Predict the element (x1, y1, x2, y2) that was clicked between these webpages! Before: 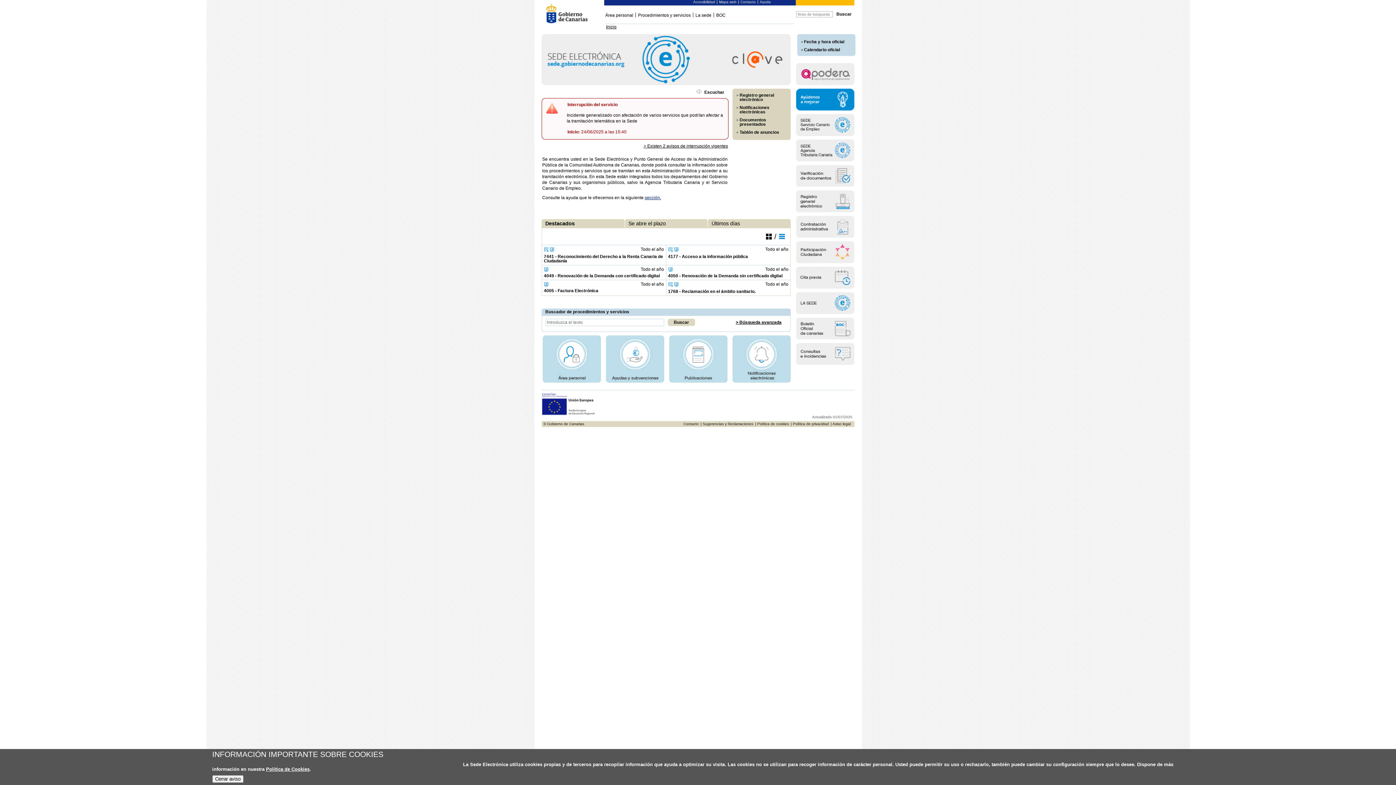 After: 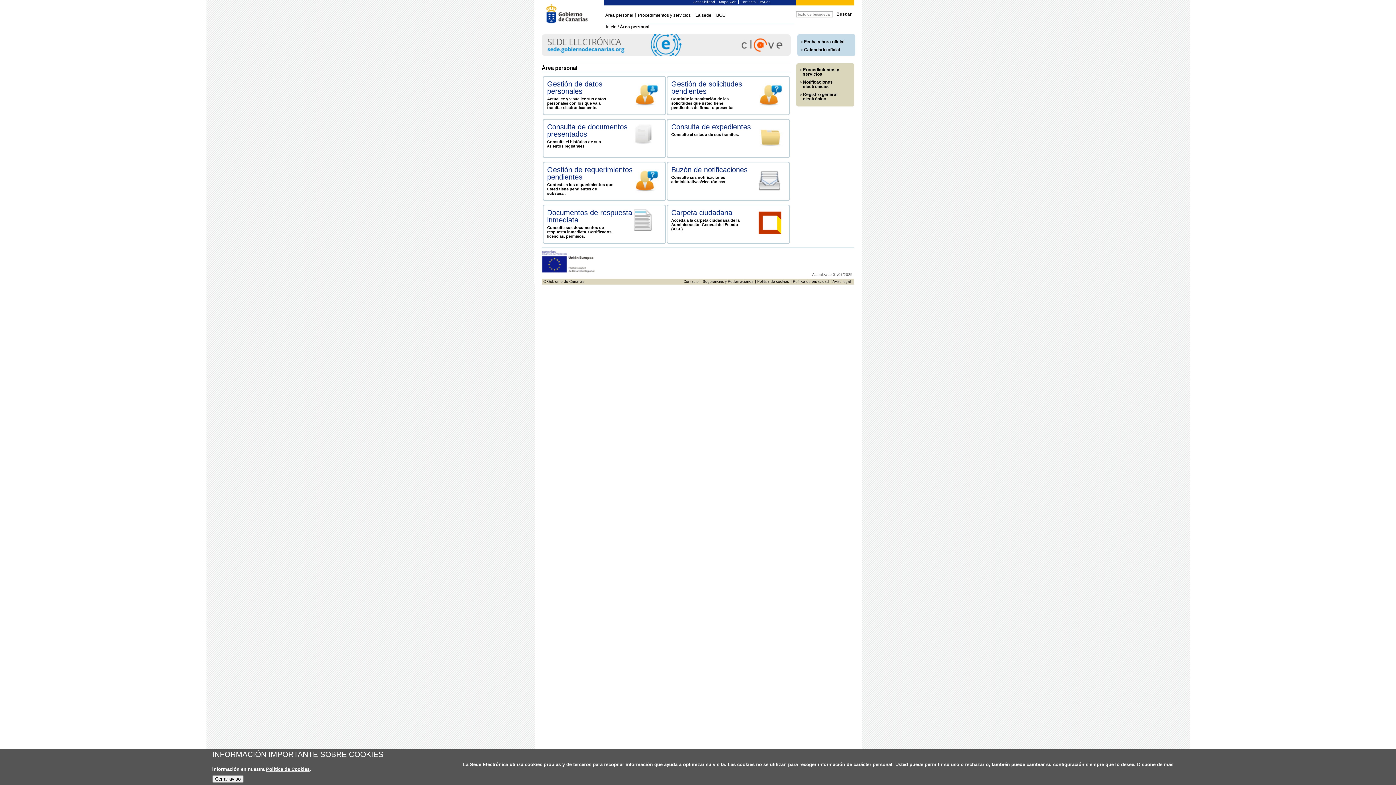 Action: bbox: (605, 12, 633, 17) label: Área personal